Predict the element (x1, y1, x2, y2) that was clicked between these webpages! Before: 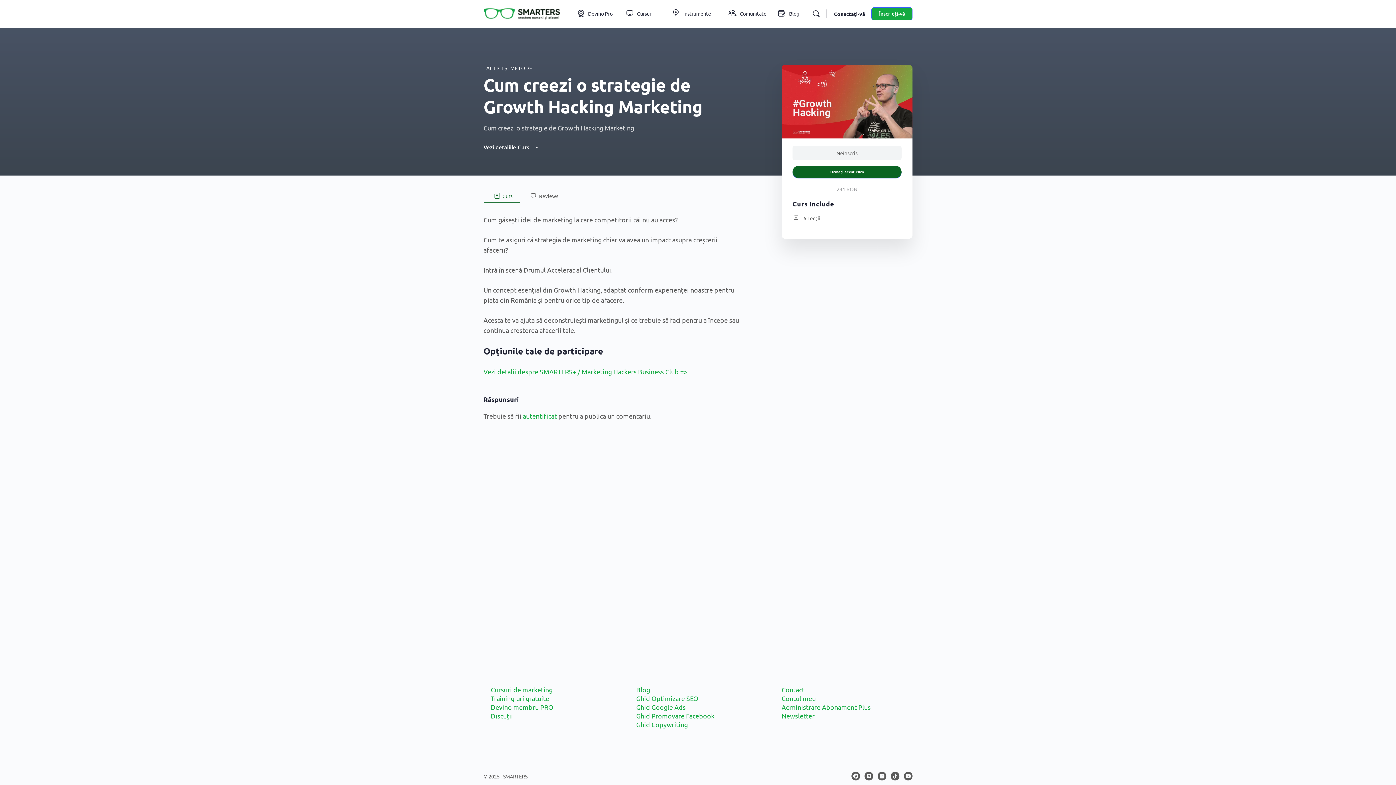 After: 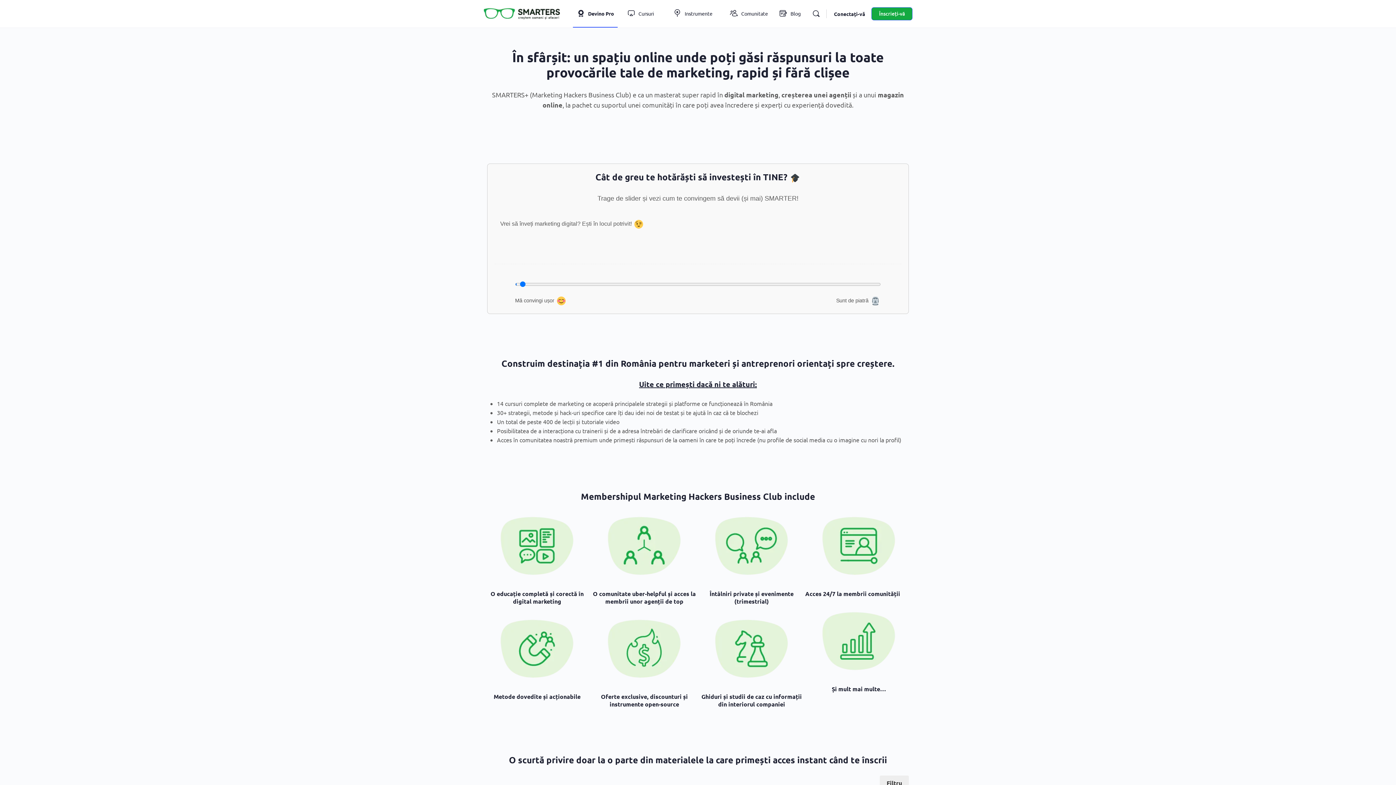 Action: label: Devino Pro bbox: (572, 0, 616, 27)